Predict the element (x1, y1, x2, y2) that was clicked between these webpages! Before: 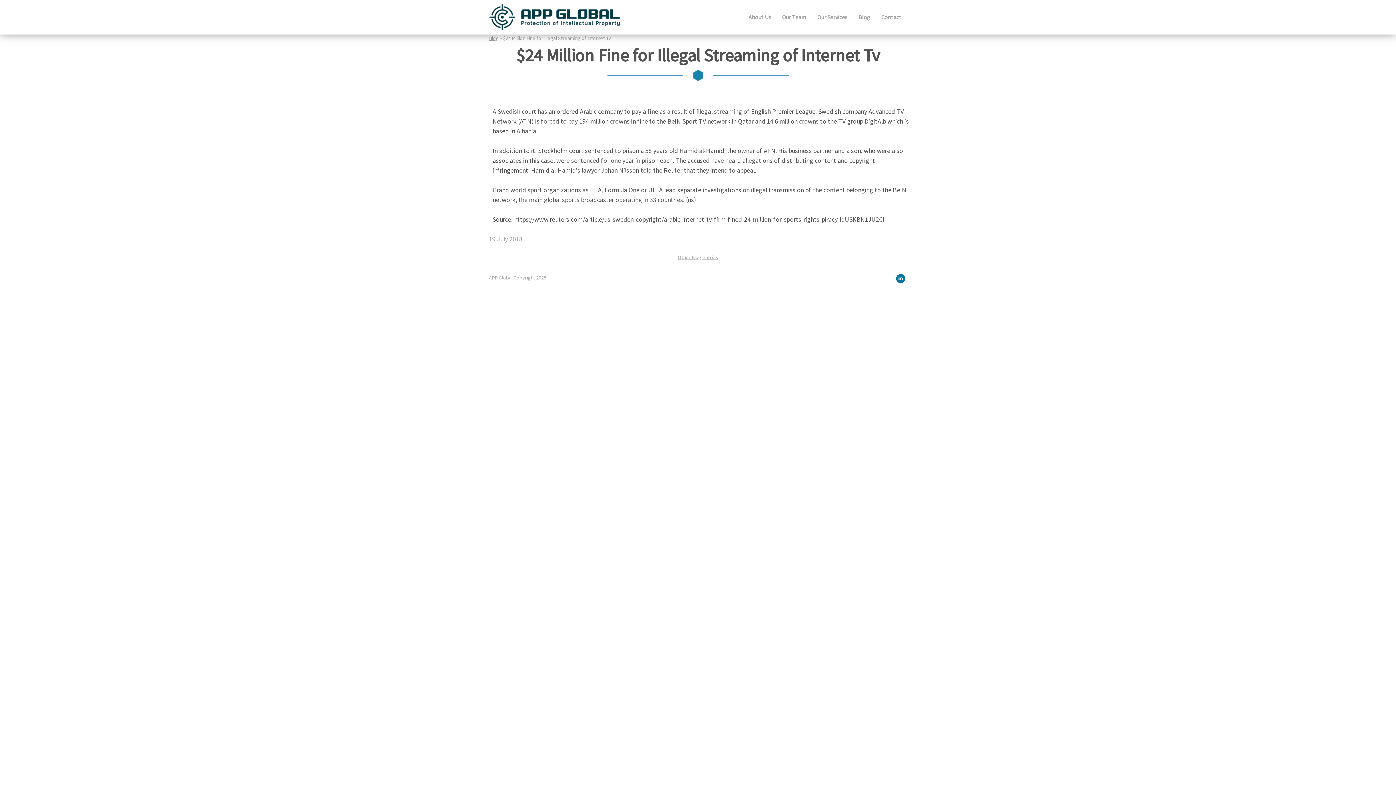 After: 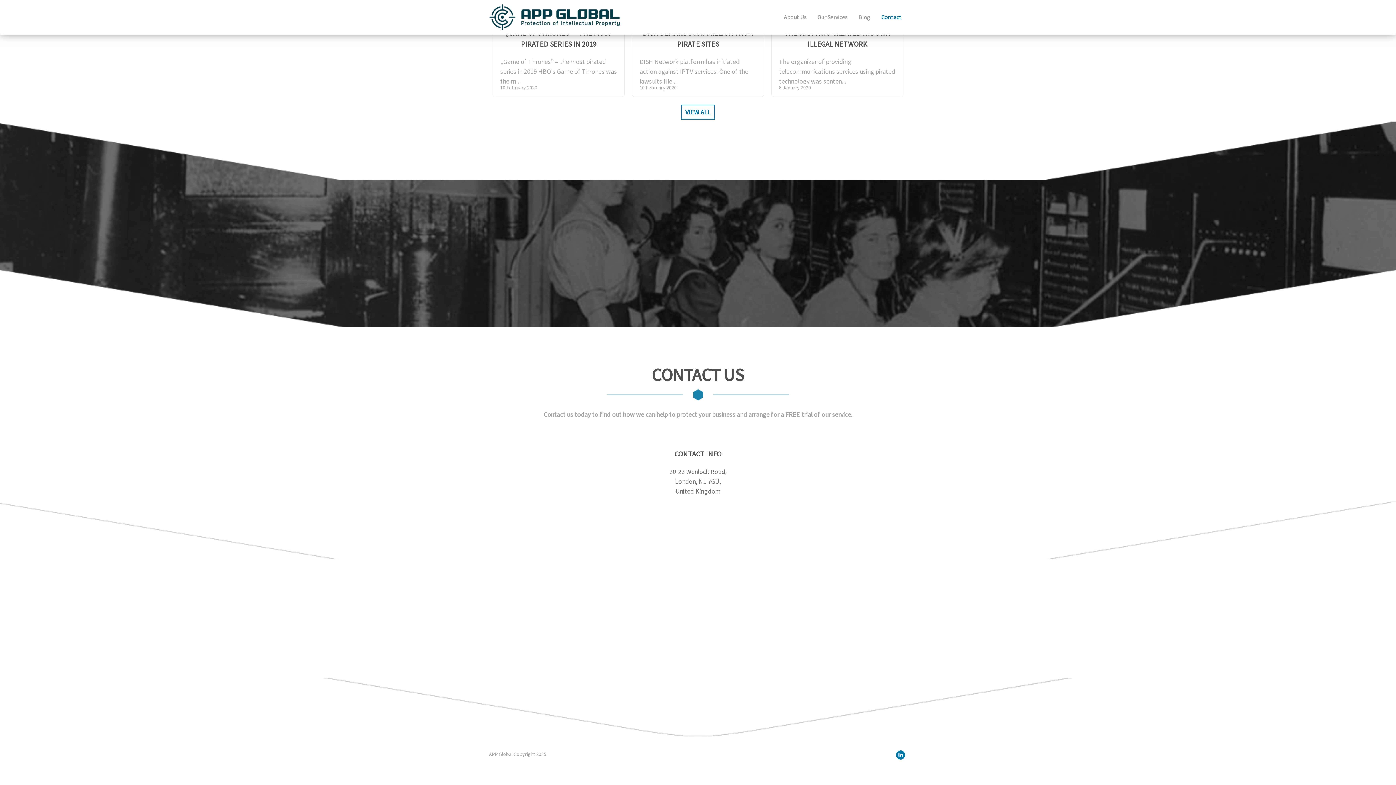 Action: bbox: (876, 10, 907, 23) label: Contact